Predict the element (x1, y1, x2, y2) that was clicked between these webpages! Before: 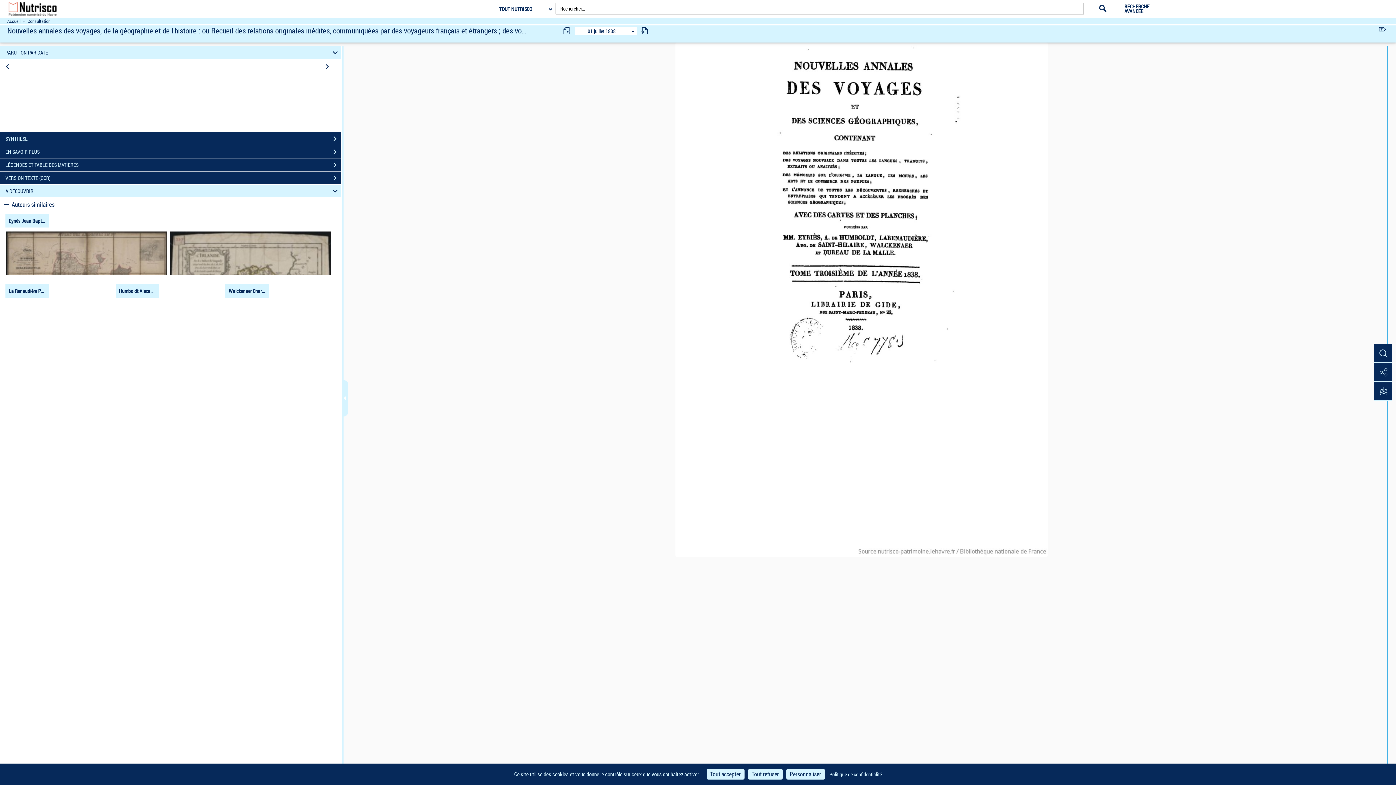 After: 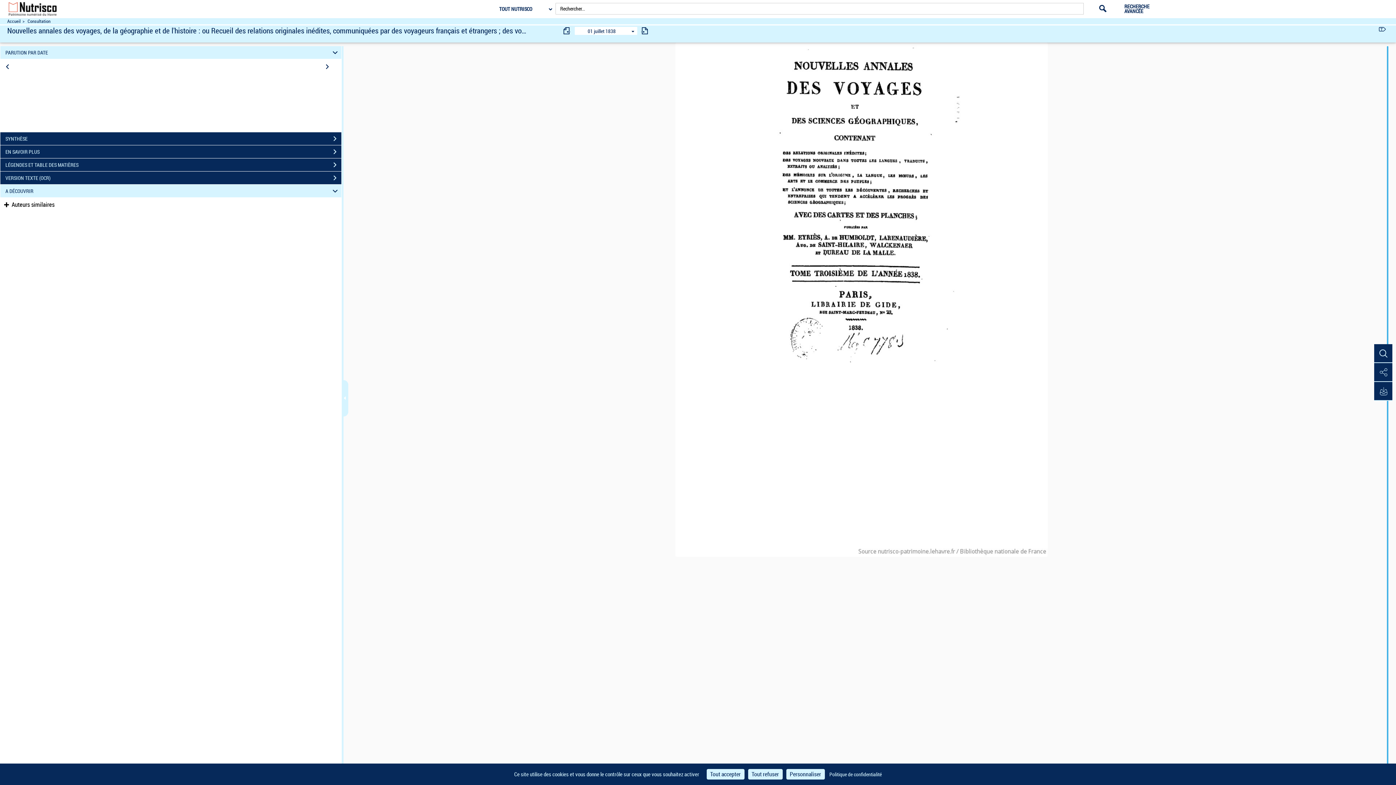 Action: bbox: (2, 201, 54, 208) label:  Auteurs similaires